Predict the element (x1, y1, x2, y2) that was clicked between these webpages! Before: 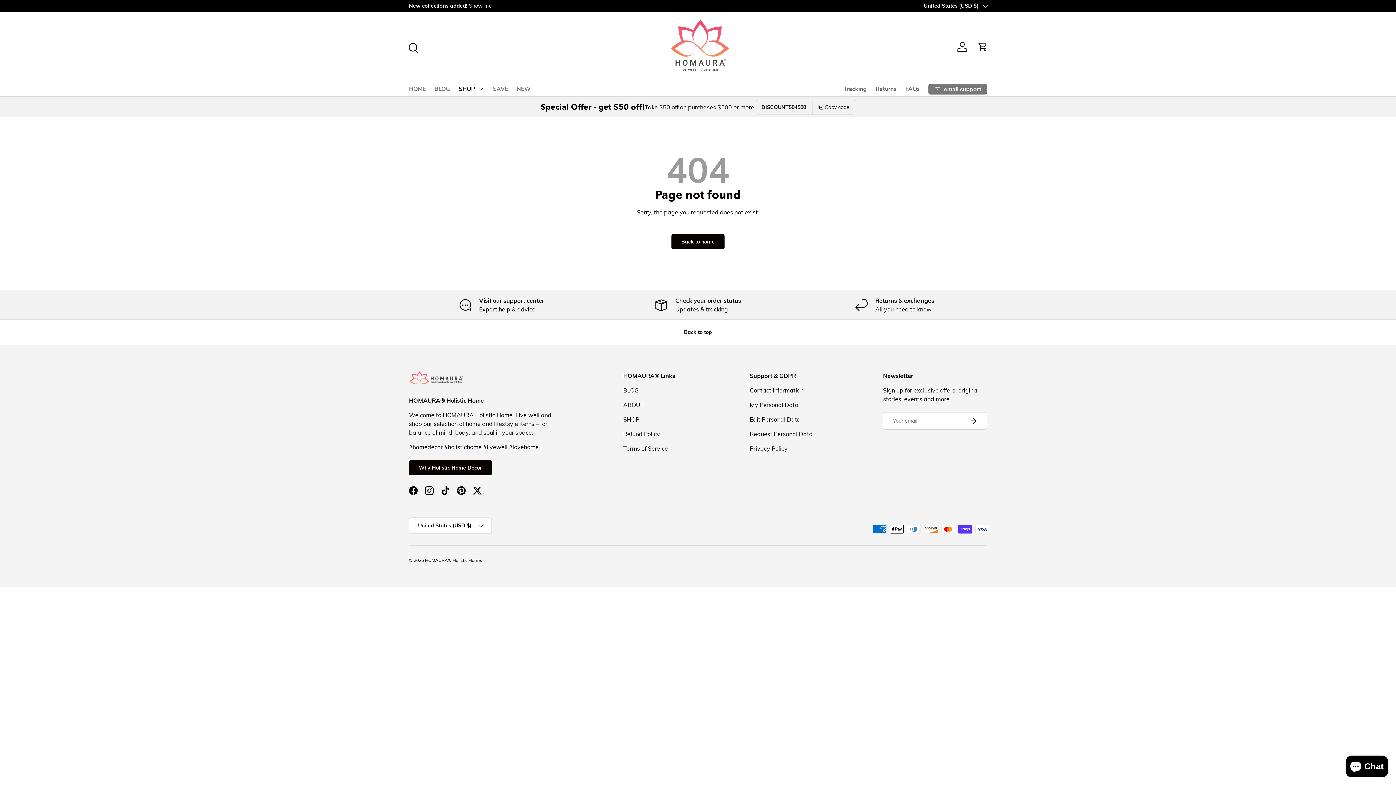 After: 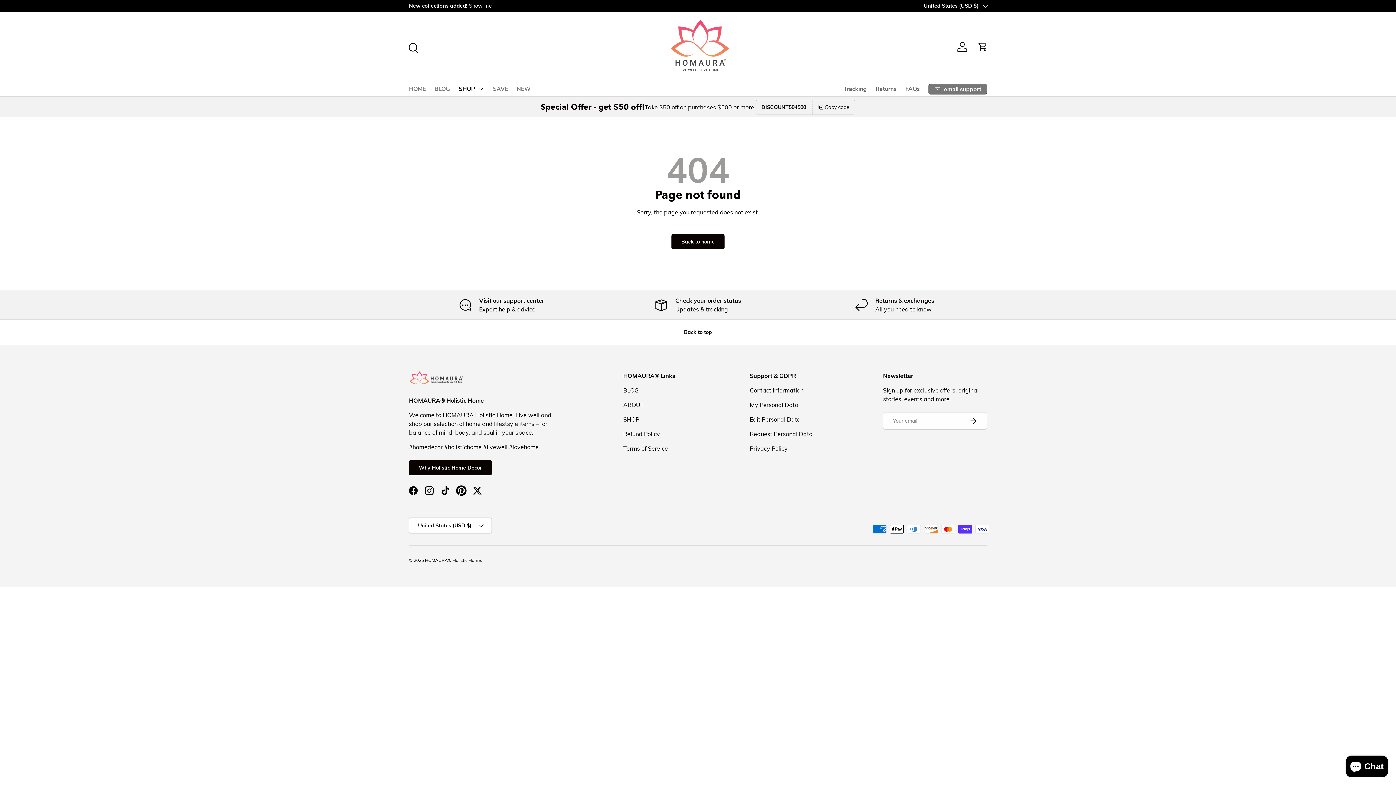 Action: bbox: (453, 482, 469, 498) label: Pinterest